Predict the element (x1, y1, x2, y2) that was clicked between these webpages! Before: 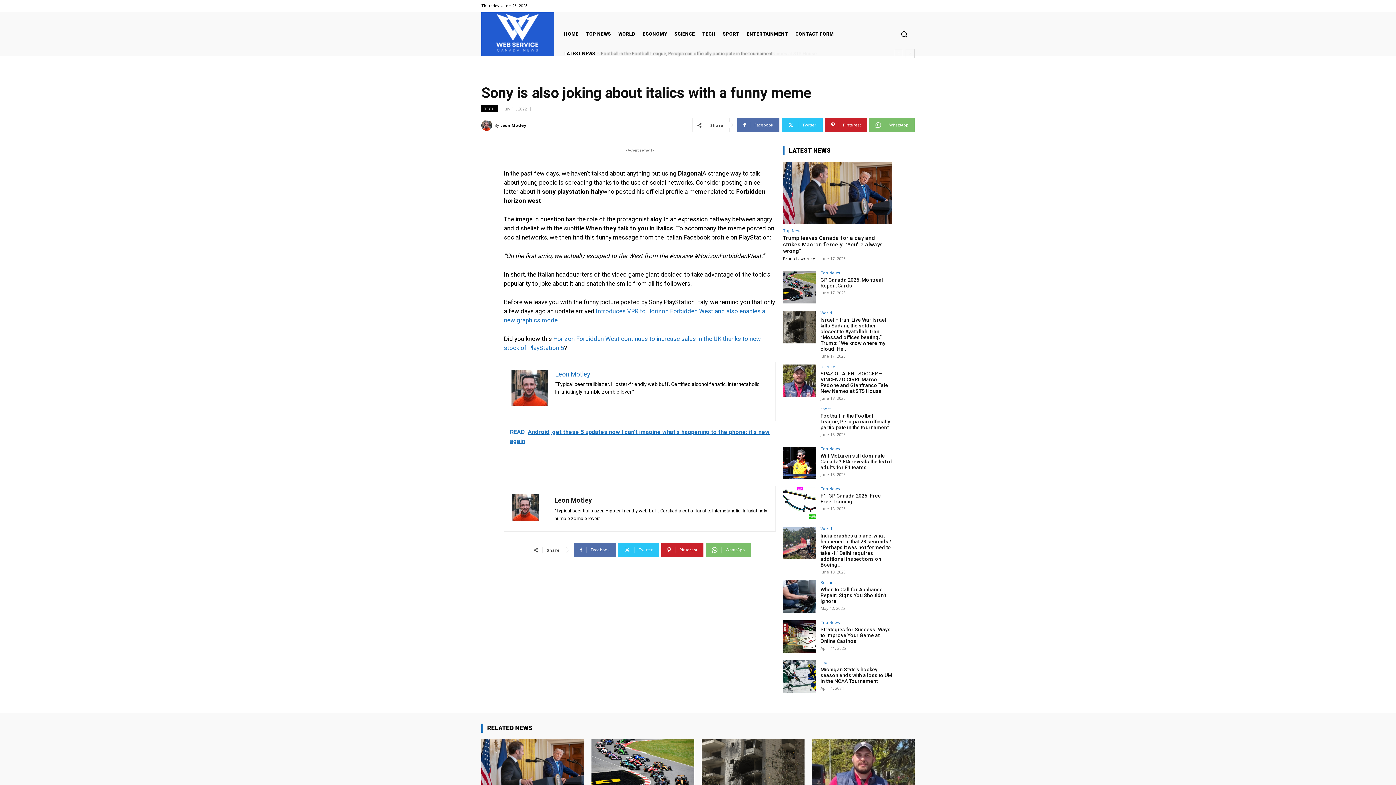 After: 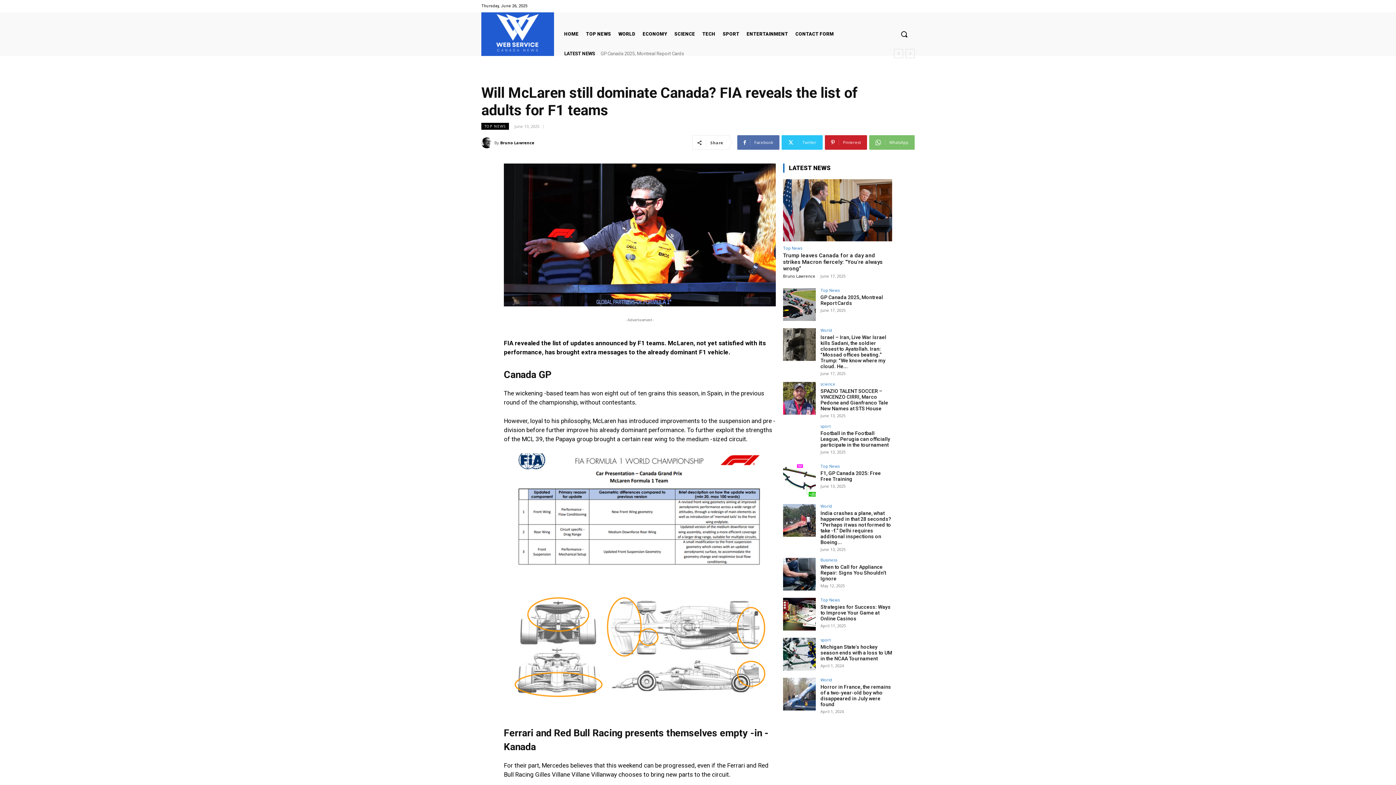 Action: bbox: (783, 446, 816, 479)